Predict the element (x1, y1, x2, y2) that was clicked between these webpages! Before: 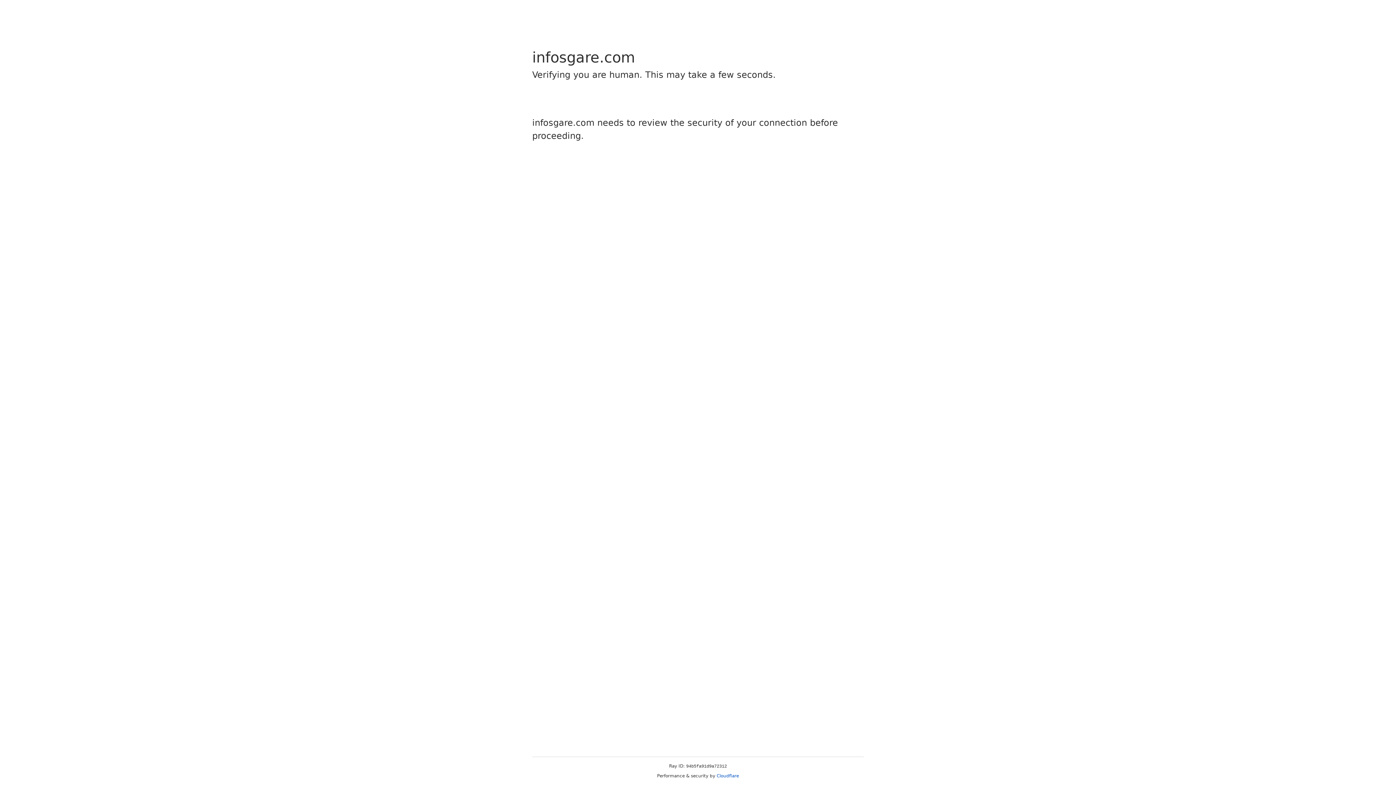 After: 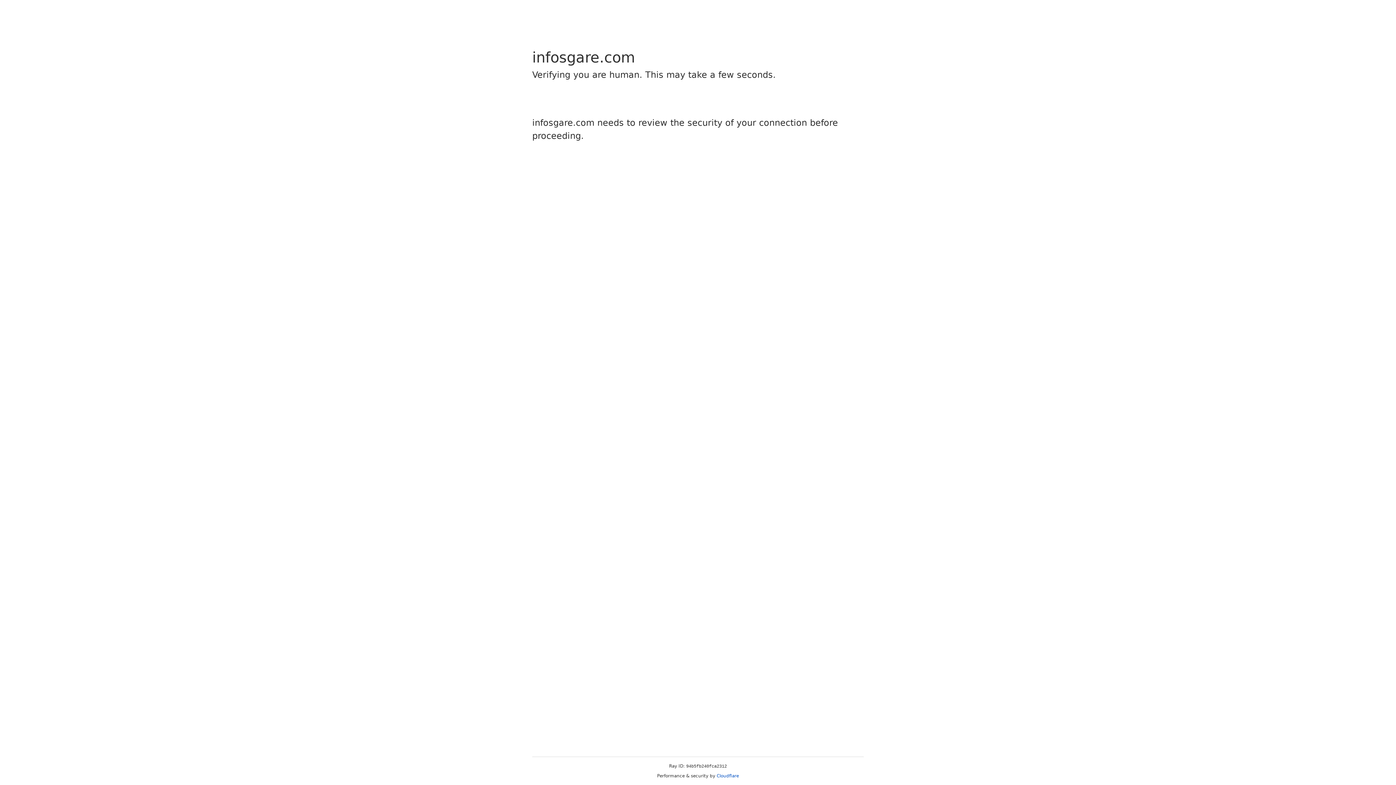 Action: bbox: (716, 773, 739, 778) label: Cloudflare